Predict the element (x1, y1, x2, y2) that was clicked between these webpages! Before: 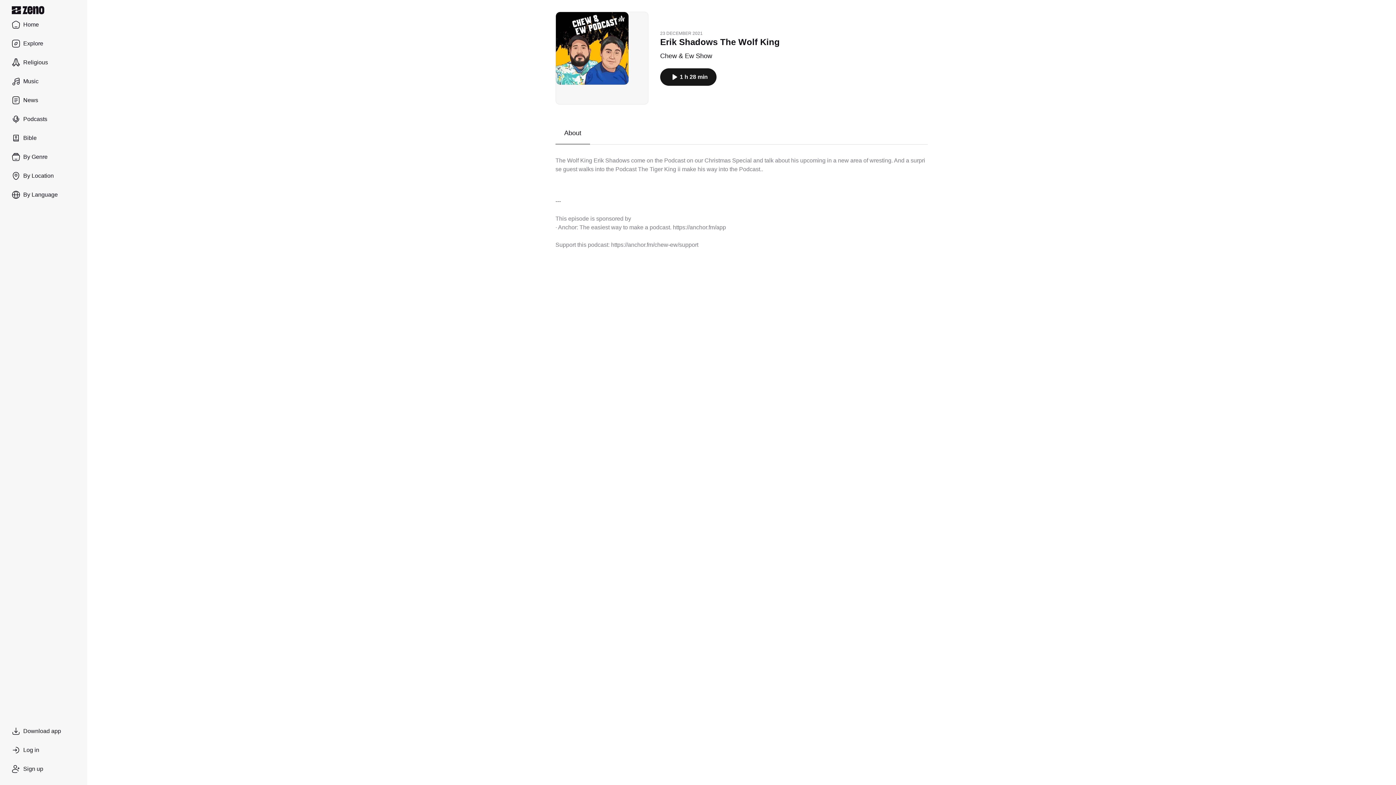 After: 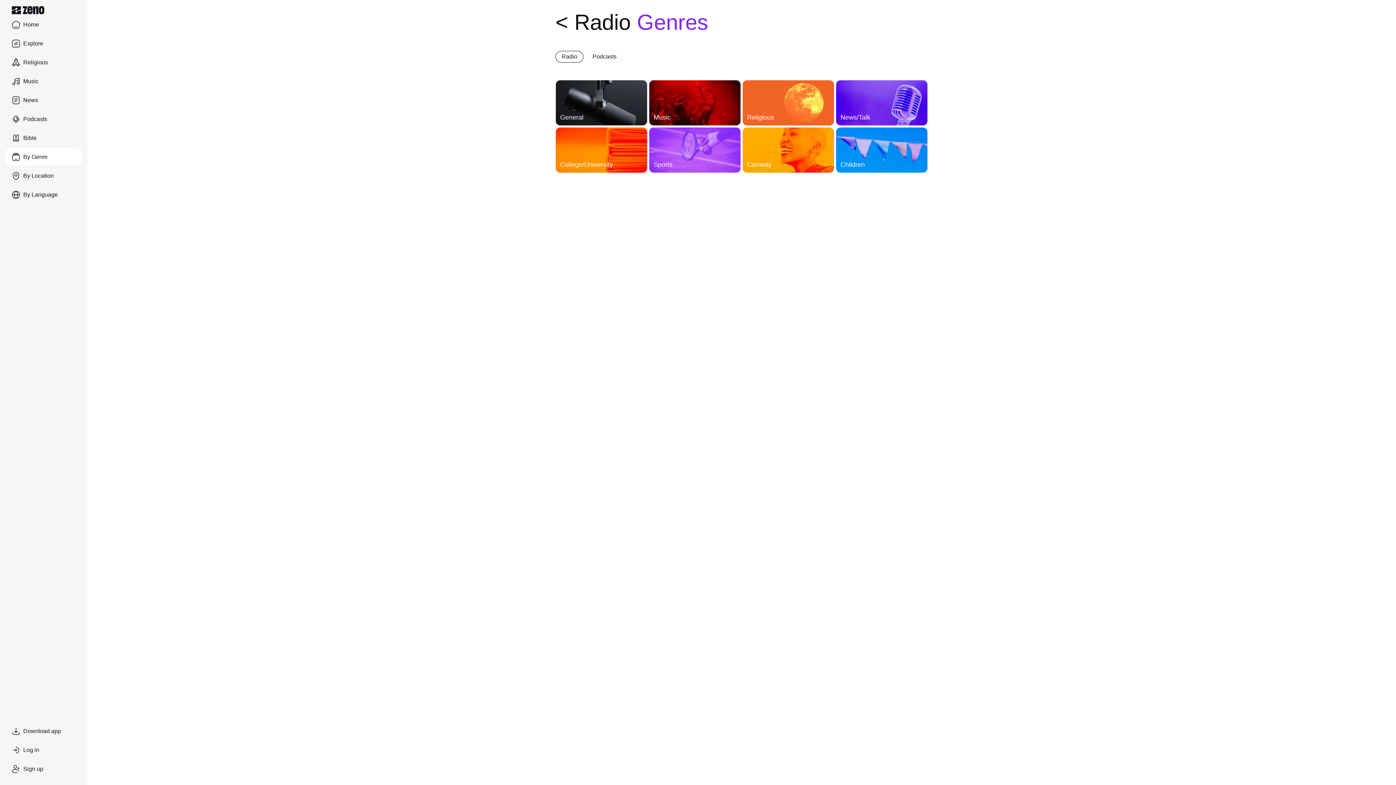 Action: bbox: (5, 148, 81, 165) label: By Genre